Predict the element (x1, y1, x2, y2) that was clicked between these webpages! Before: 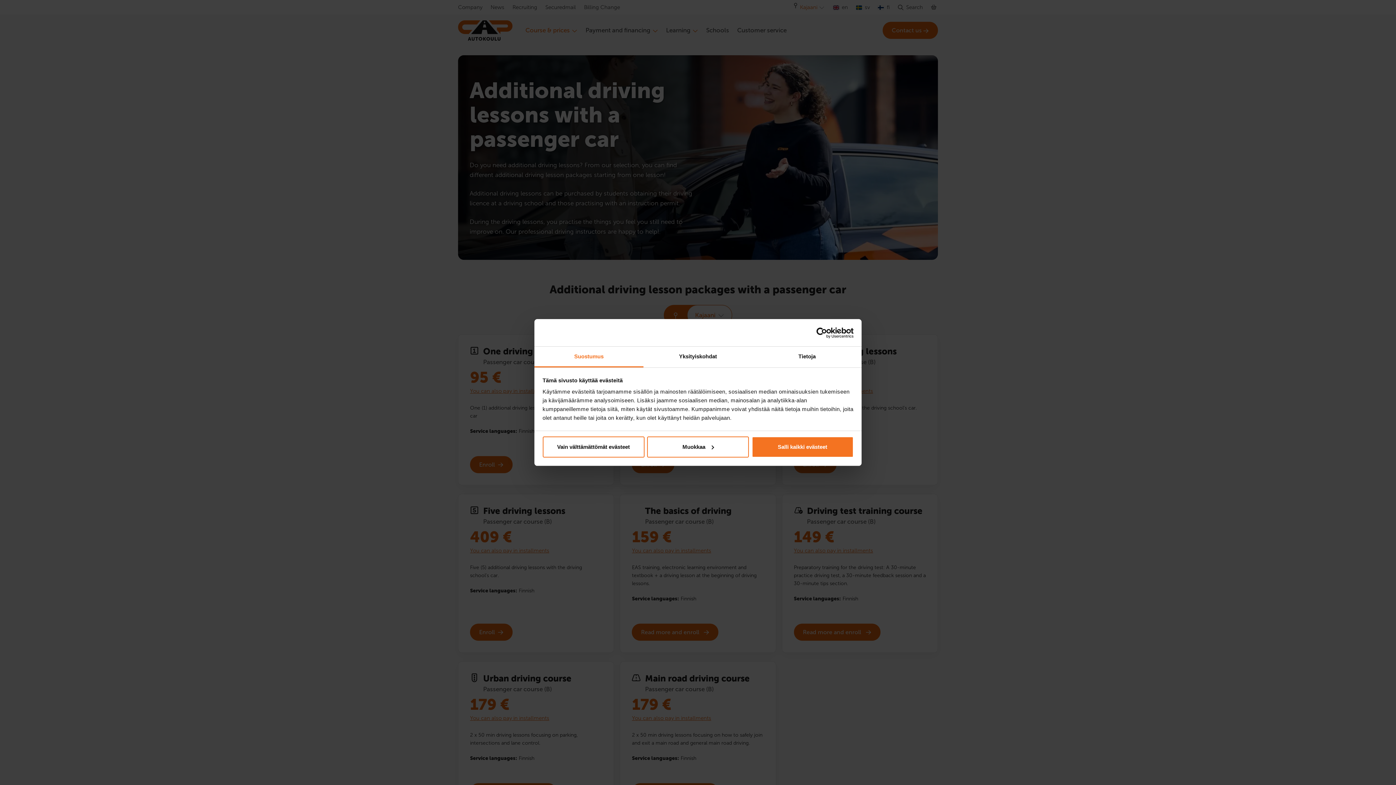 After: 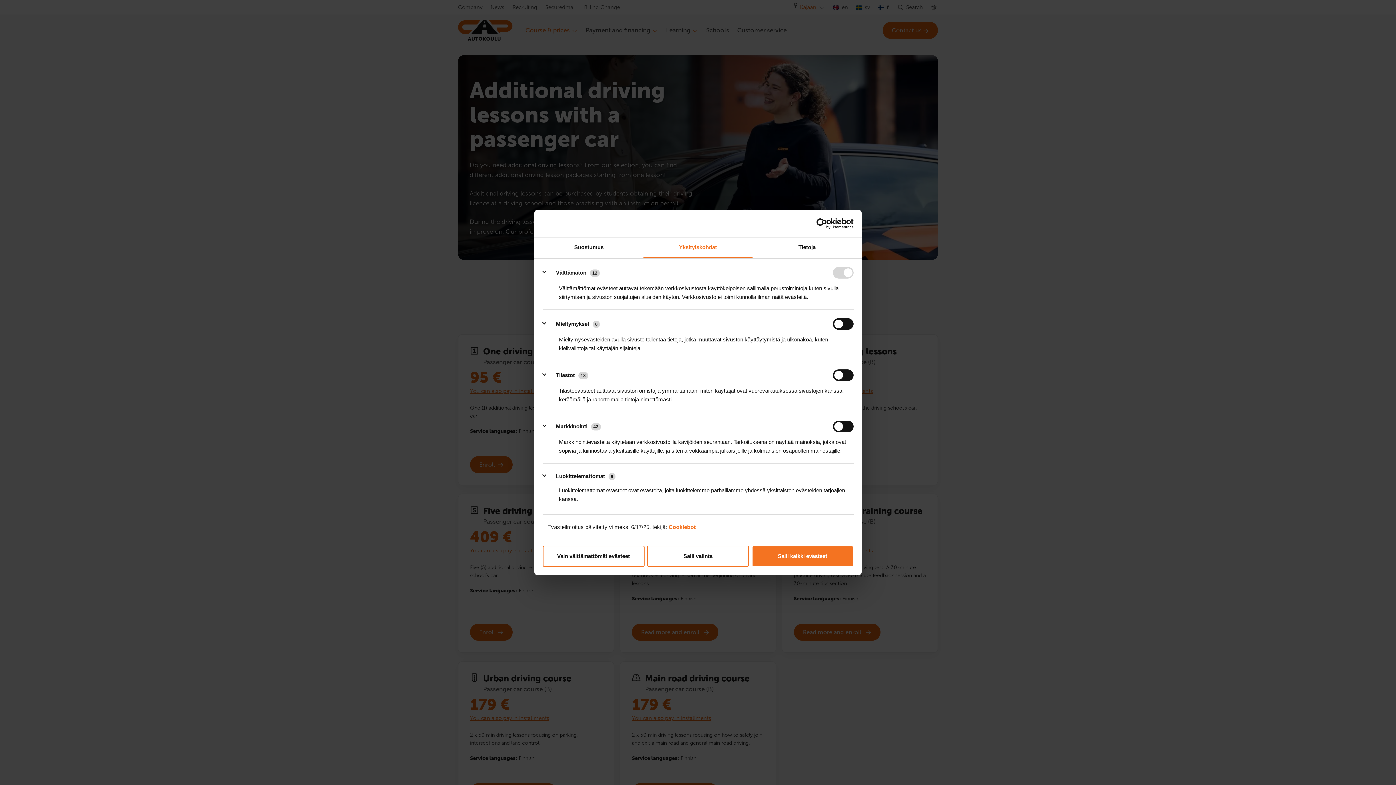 Action: label: Yksityiskohdat bbox: (643, 346, 752, 367)